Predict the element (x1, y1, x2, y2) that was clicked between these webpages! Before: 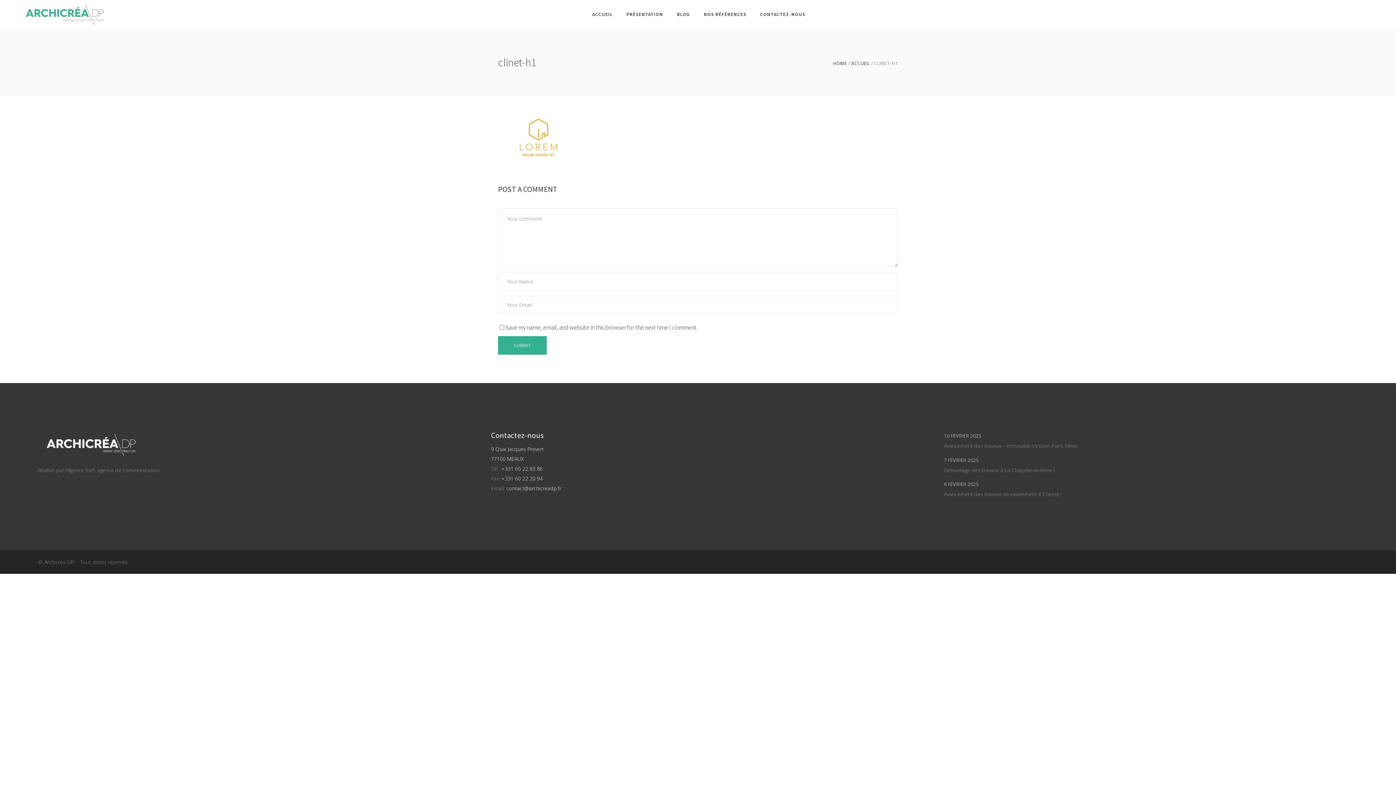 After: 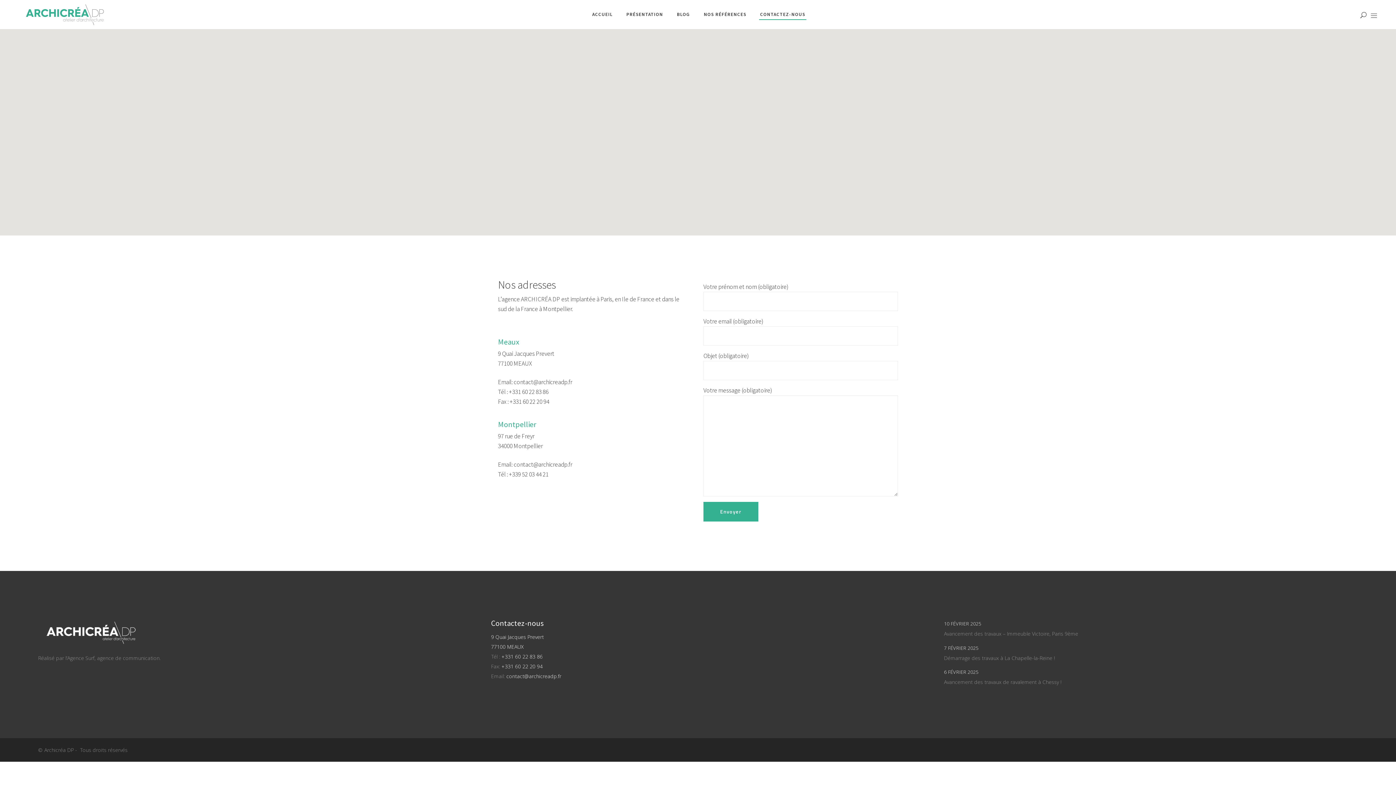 Action: label: CONTACTEZ-NOUS bbox: (753, 0, 812, 29)